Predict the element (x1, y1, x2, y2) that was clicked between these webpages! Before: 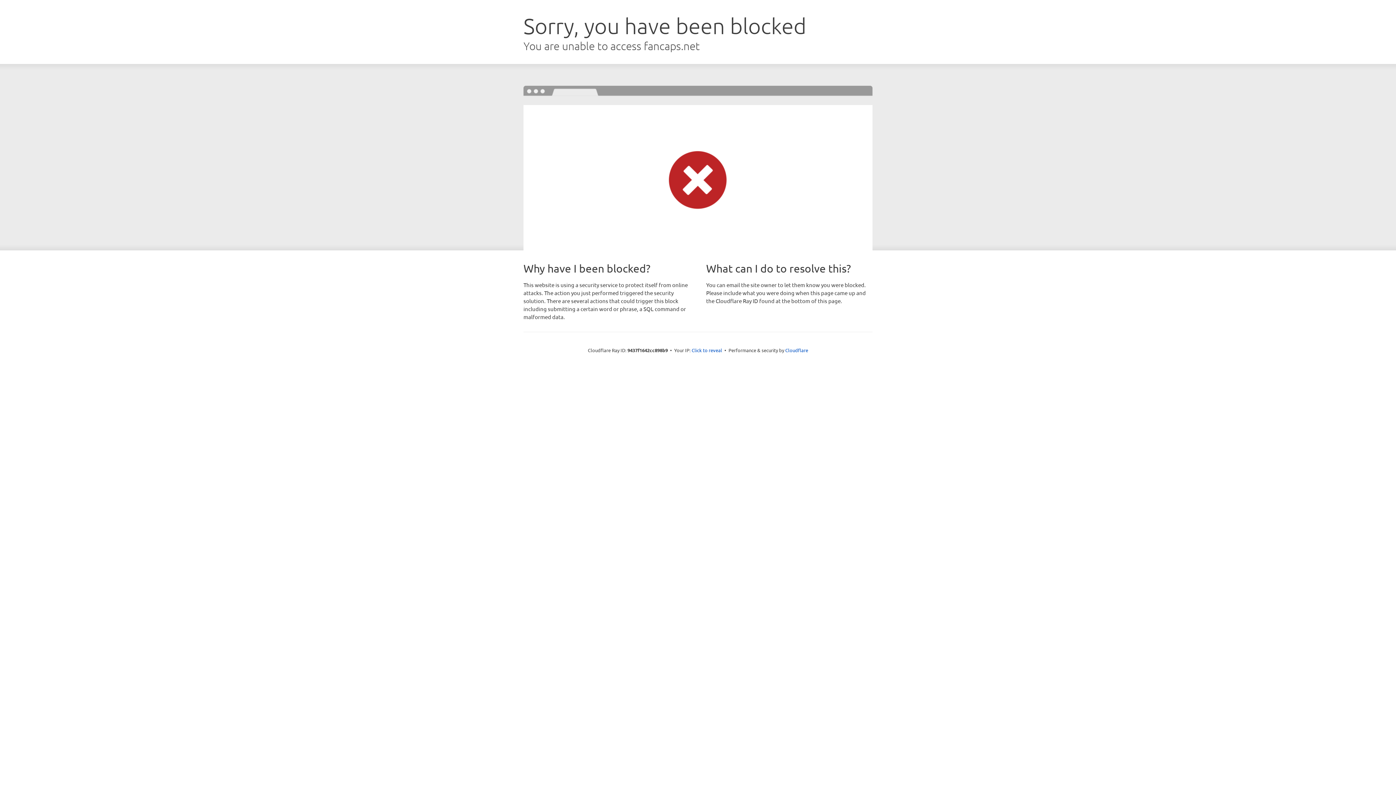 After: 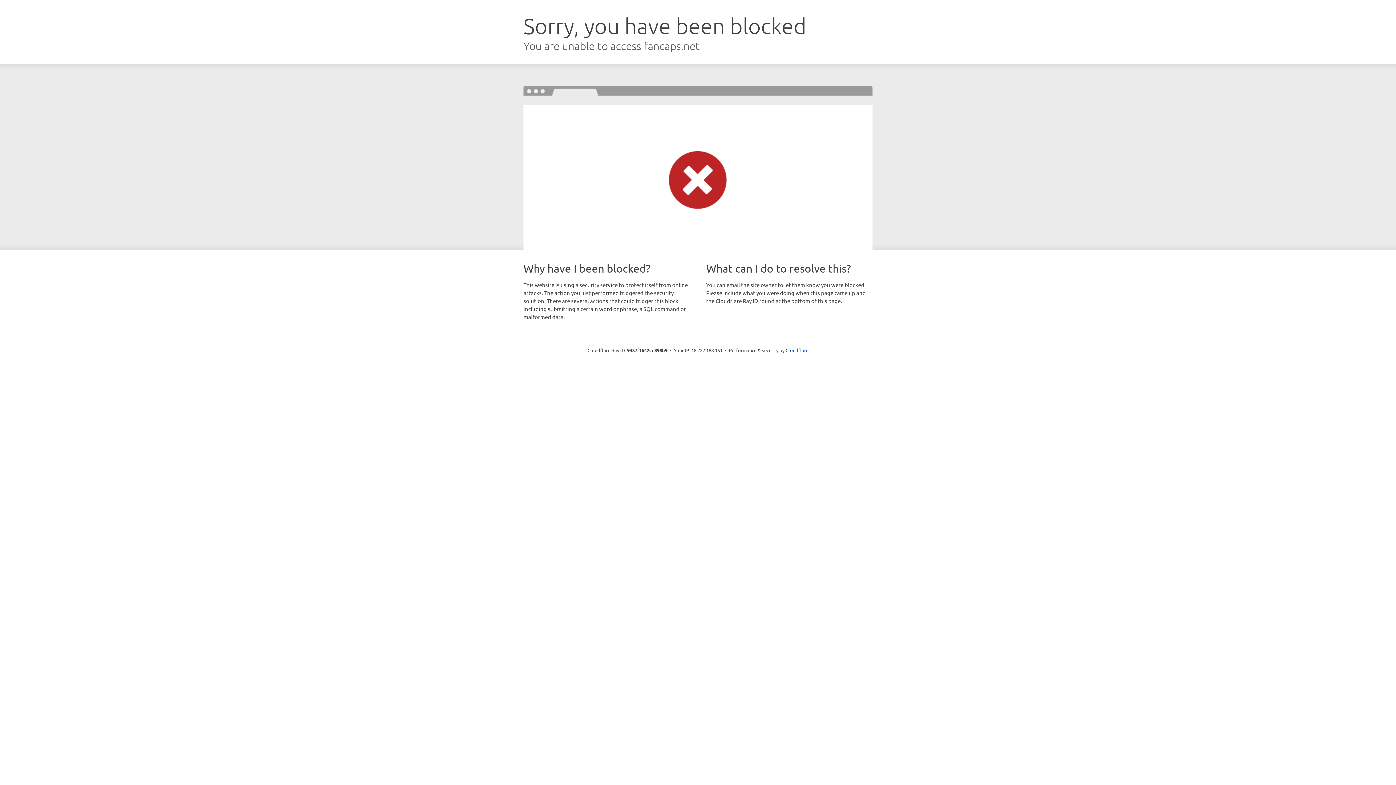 Action: bbox: (691, 346, 722, 353) label: Click to reveal